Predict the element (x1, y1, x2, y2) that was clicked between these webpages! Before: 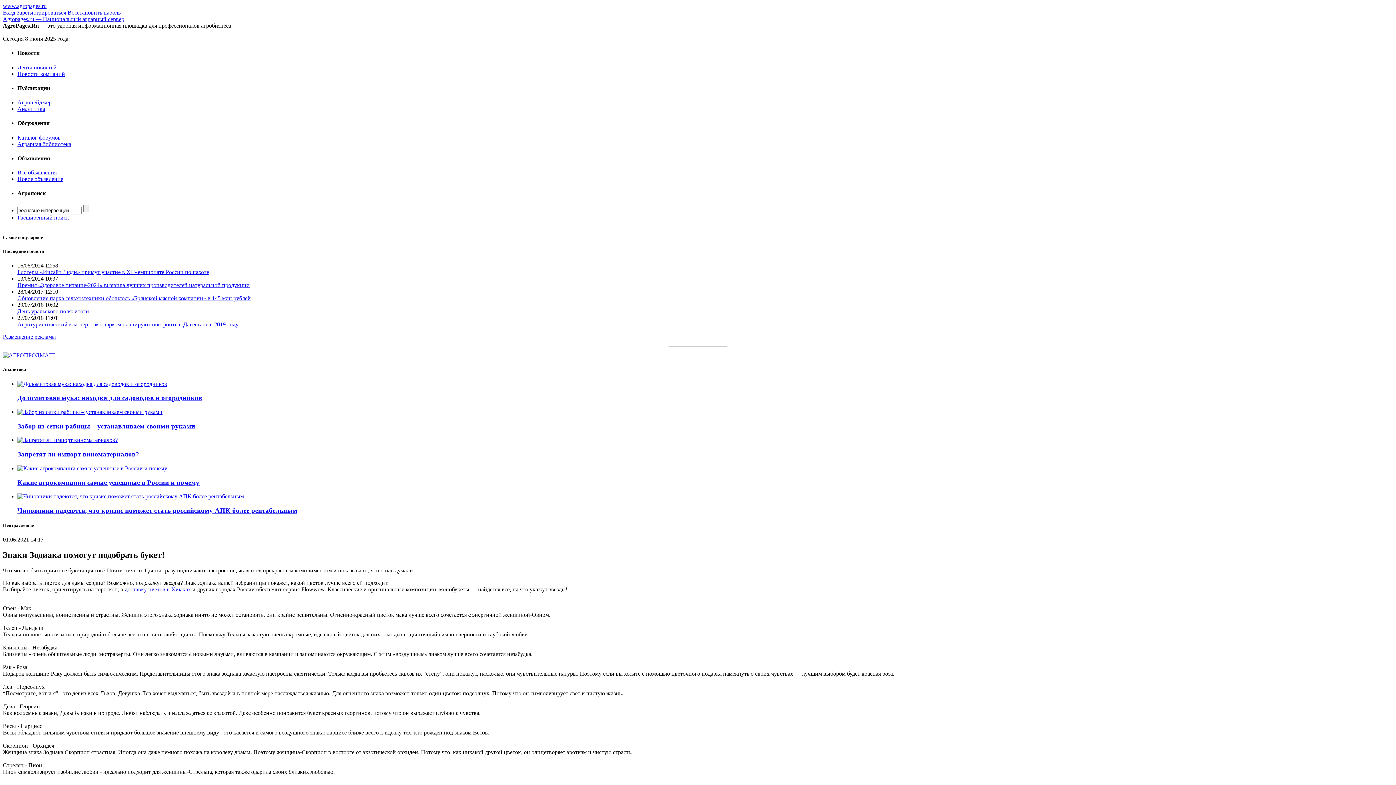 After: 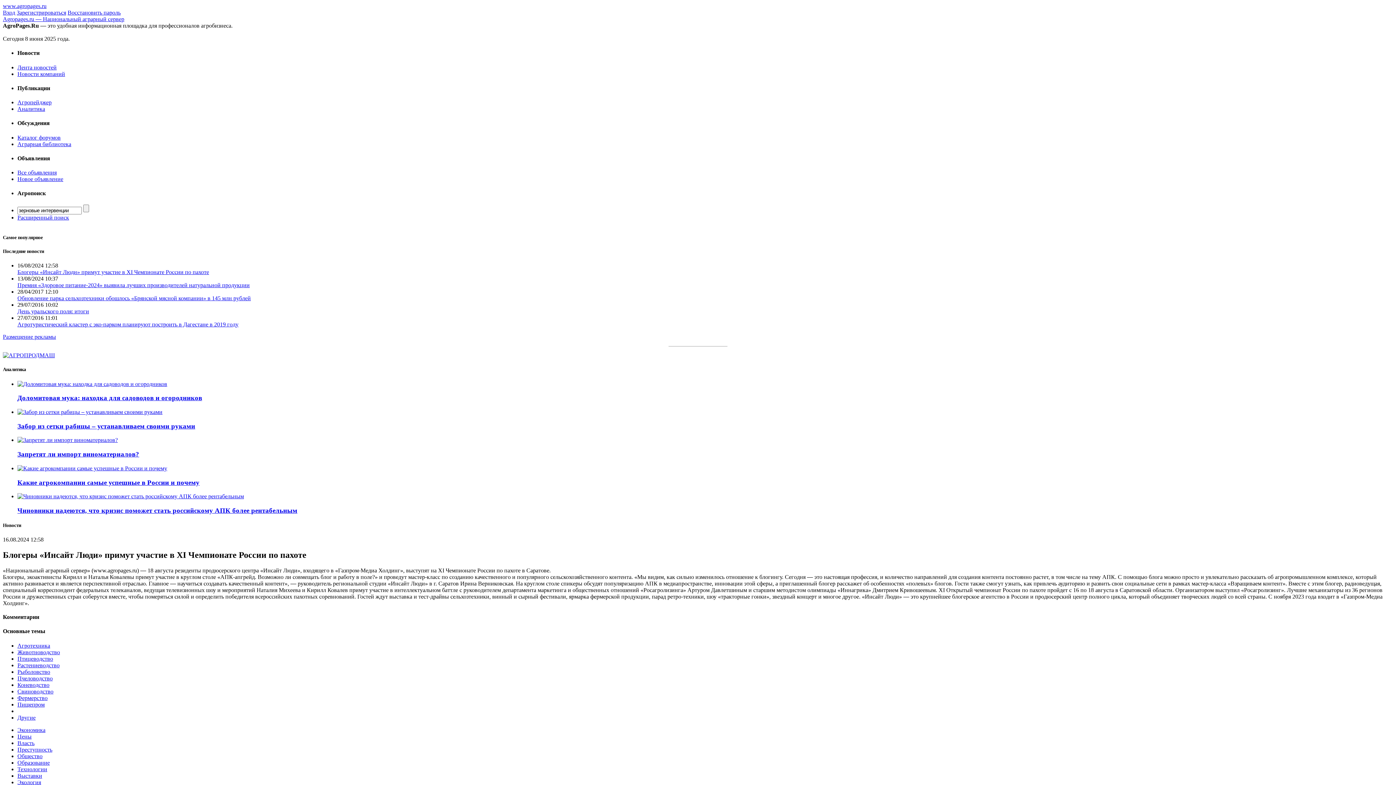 Action: label: Блогеры «Инсайт Люди» примут участие в XI Чемпионате России по пахоте bbox: (17, 269, 209, 275)